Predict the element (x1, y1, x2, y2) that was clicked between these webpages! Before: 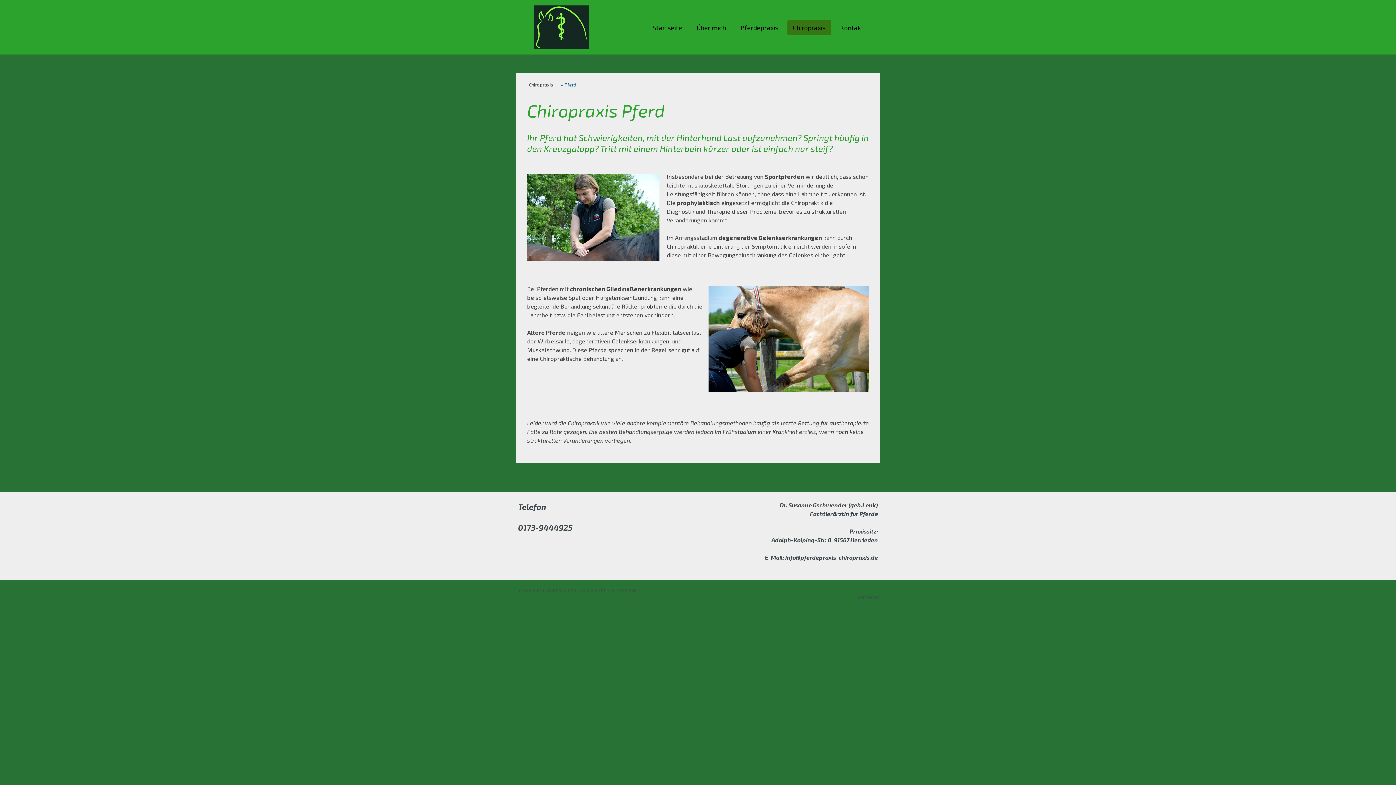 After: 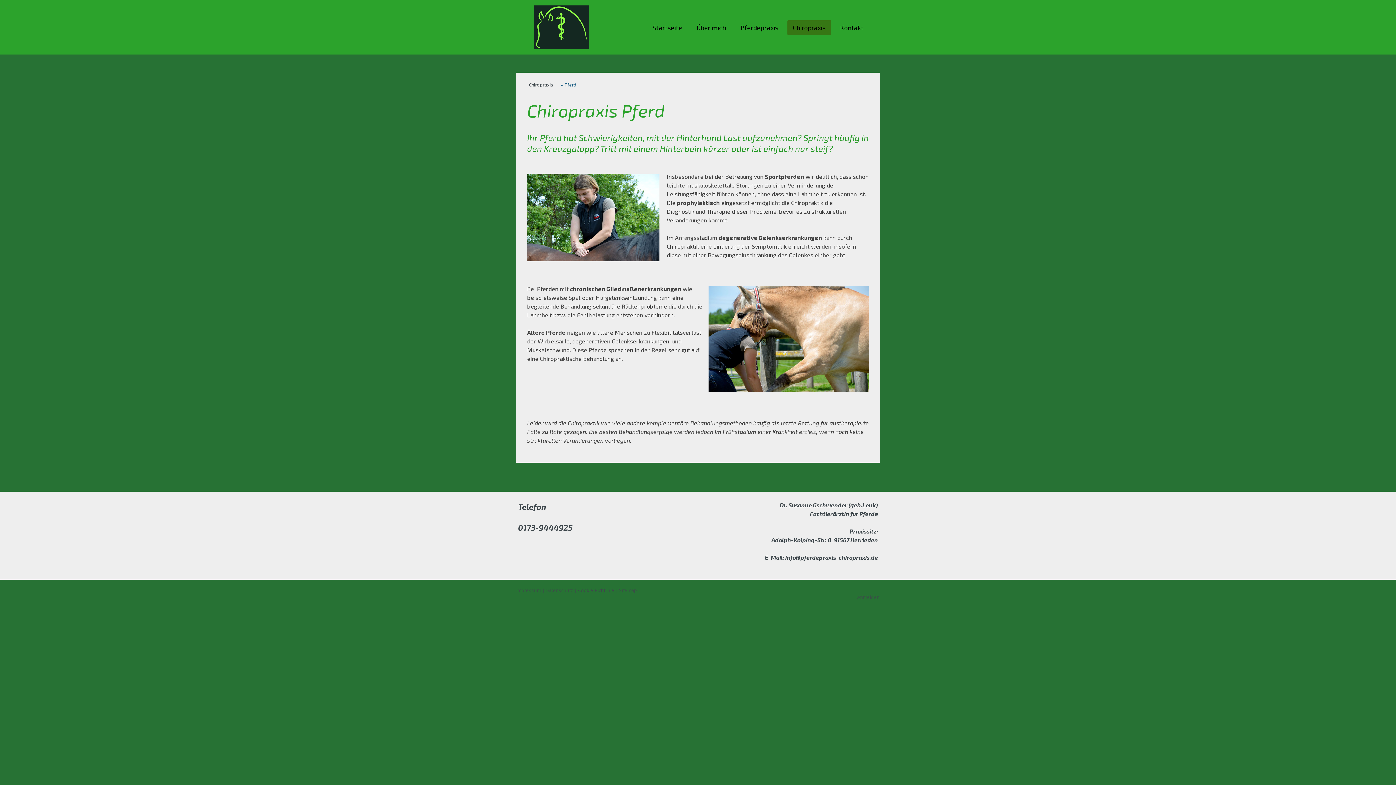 Action: bbox: (578, 587, 614, 593) label: Cookie-Richtlinie